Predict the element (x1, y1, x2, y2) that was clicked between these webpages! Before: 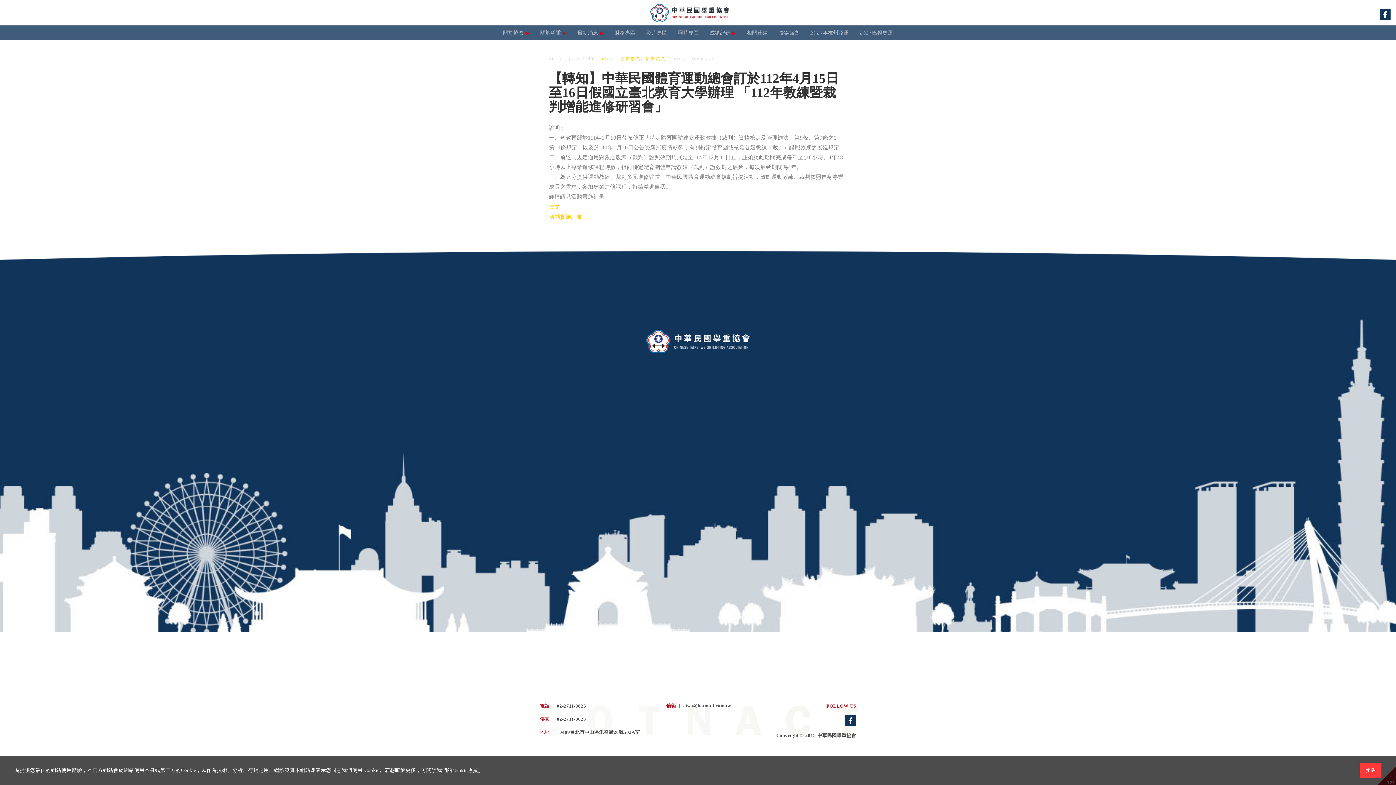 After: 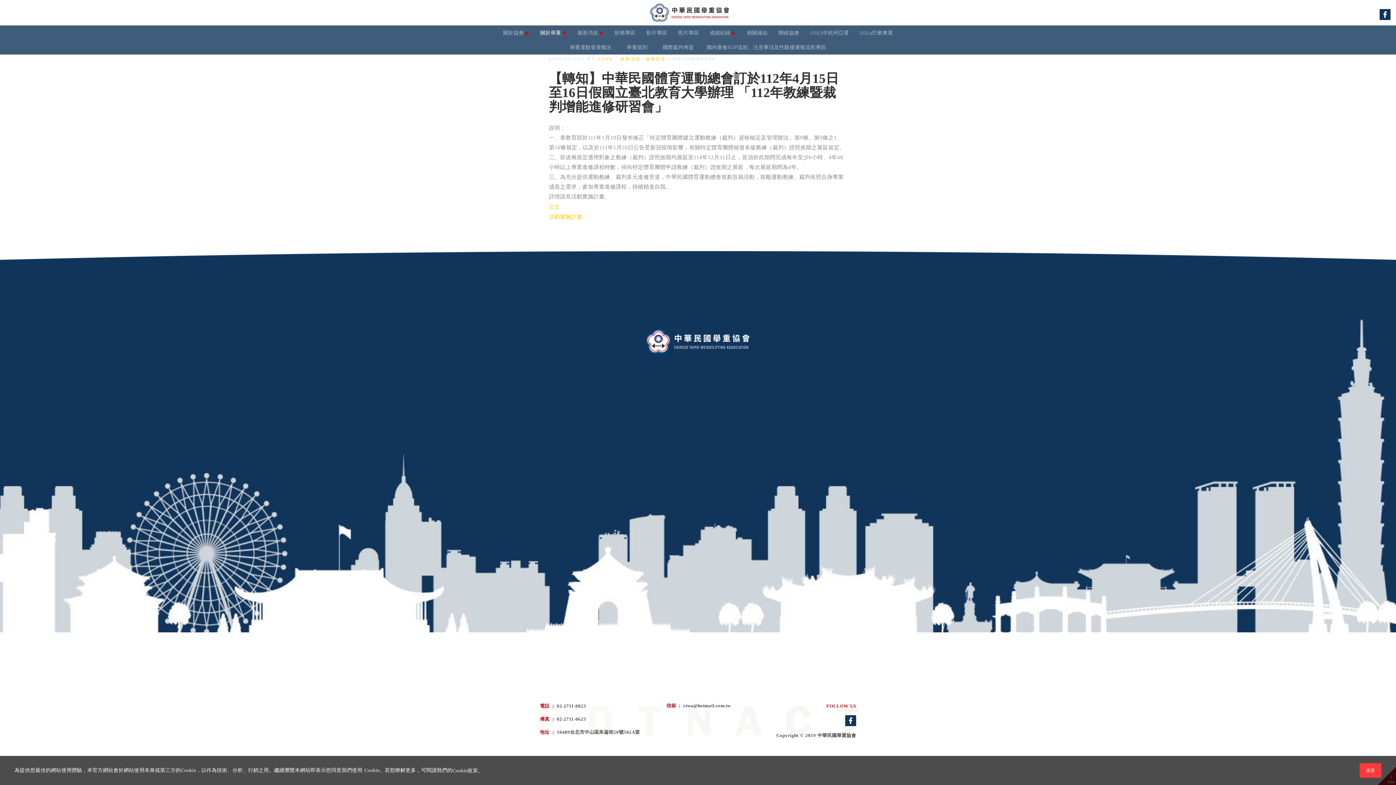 Action: label: 關於舉重 bbox: (534, 25, 572, 40)